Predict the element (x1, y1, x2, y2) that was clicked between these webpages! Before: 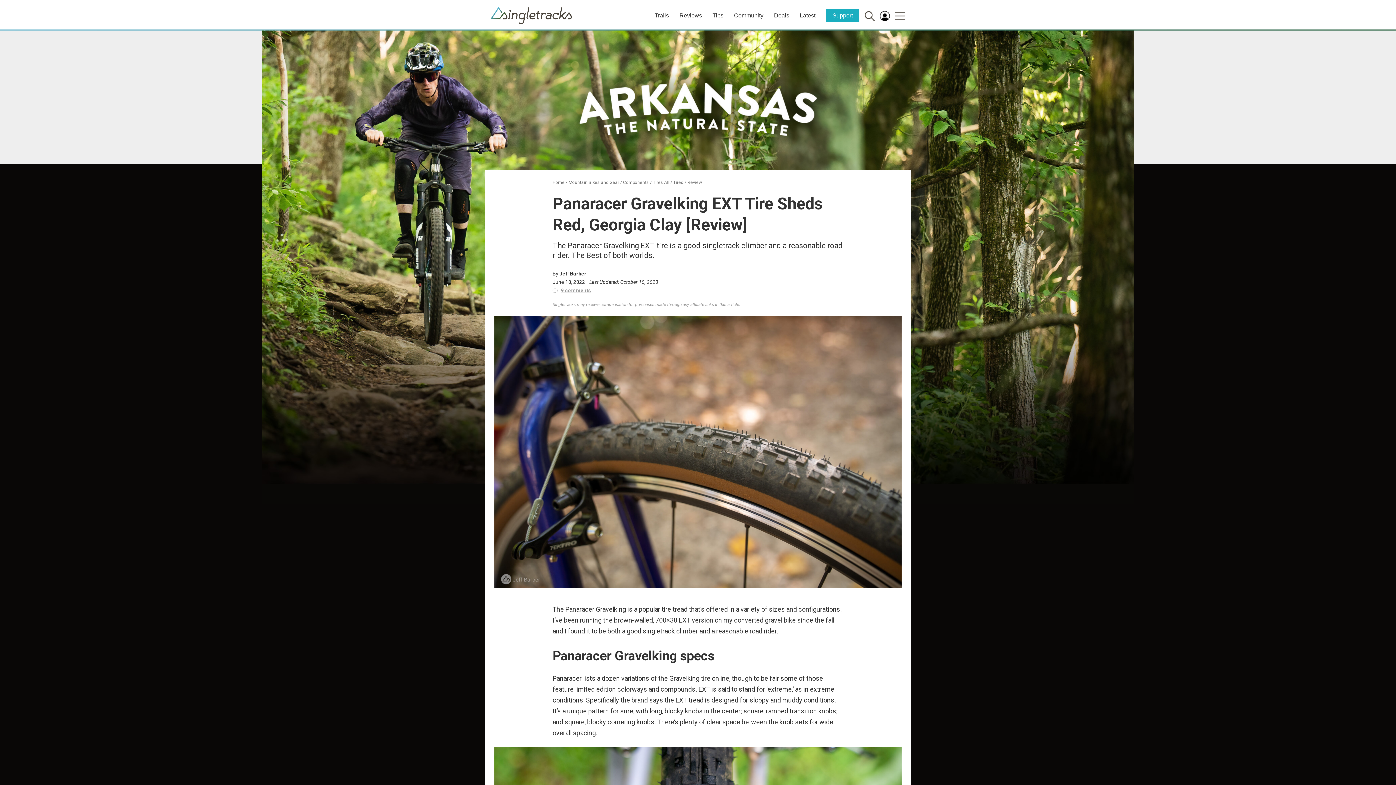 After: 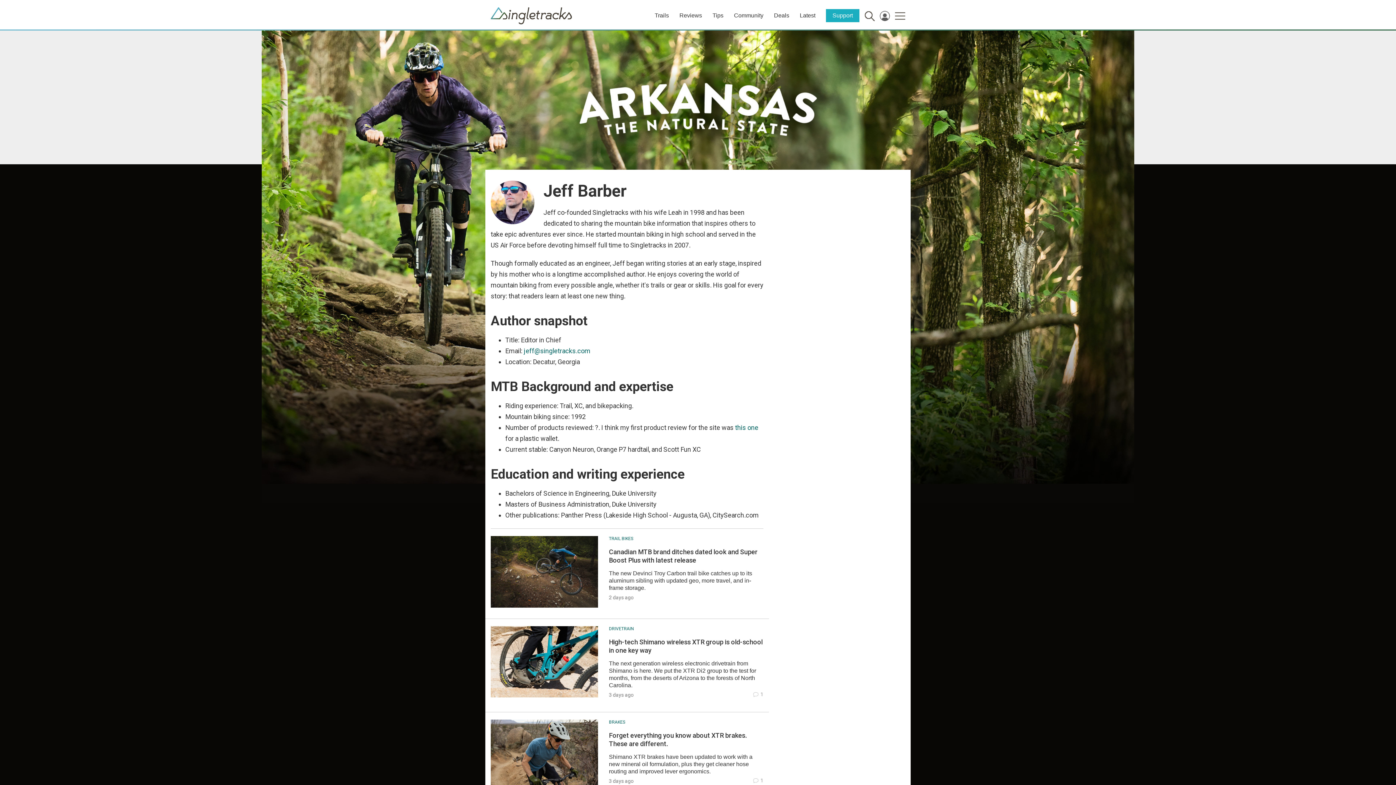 Action: label: Jeff Barber bbox: (559, 270, 586, 276)